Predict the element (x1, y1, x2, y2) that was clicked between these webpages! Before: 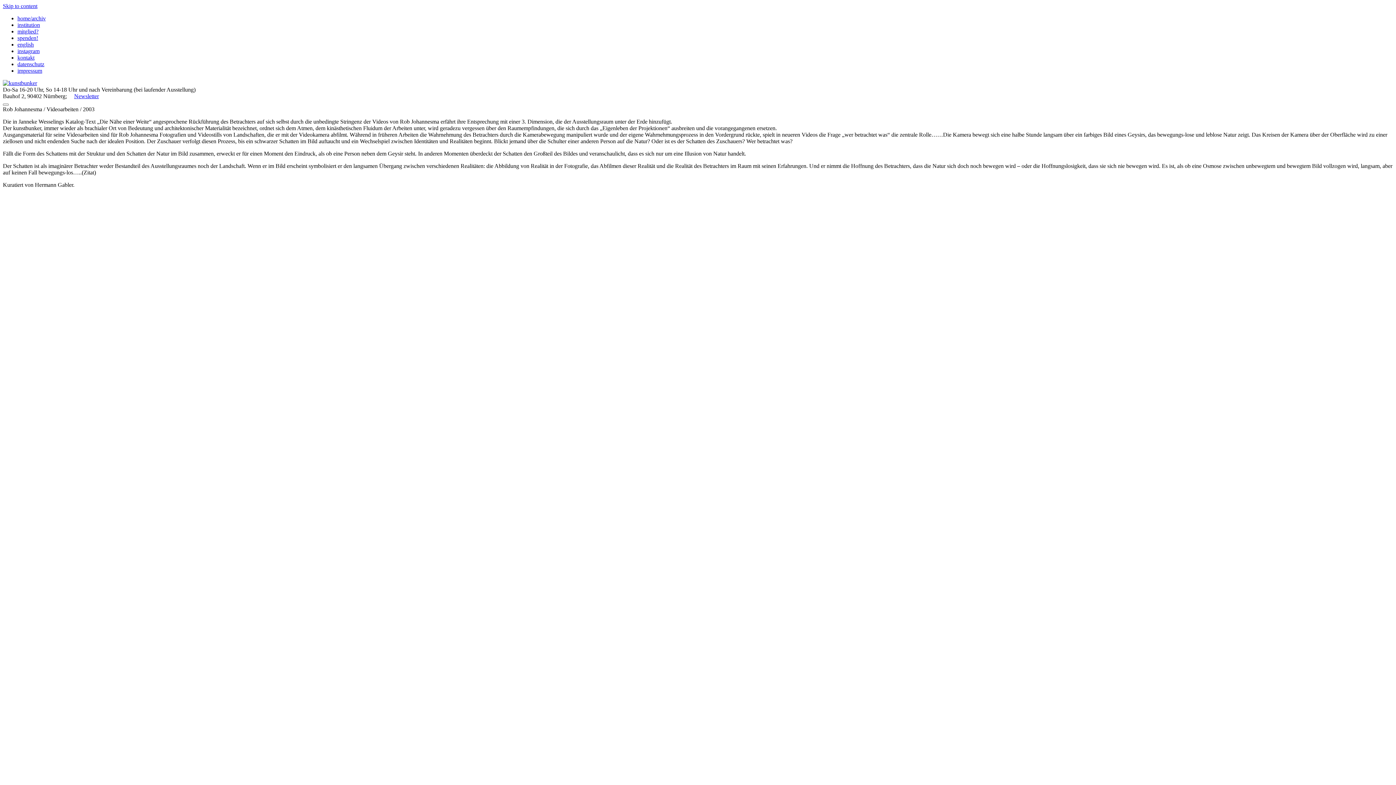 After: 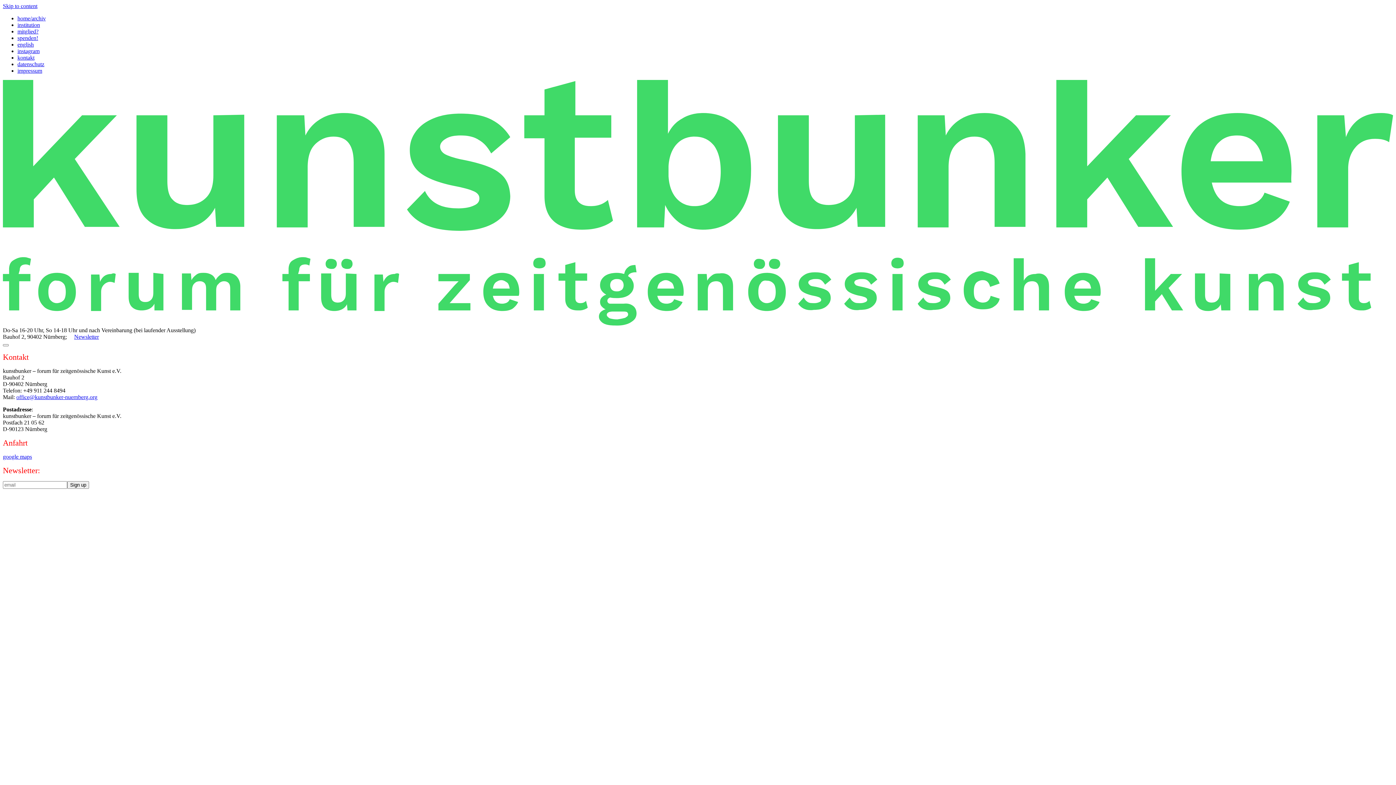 Action: bbox: (74, 93, 98, 99) label: Newsletter